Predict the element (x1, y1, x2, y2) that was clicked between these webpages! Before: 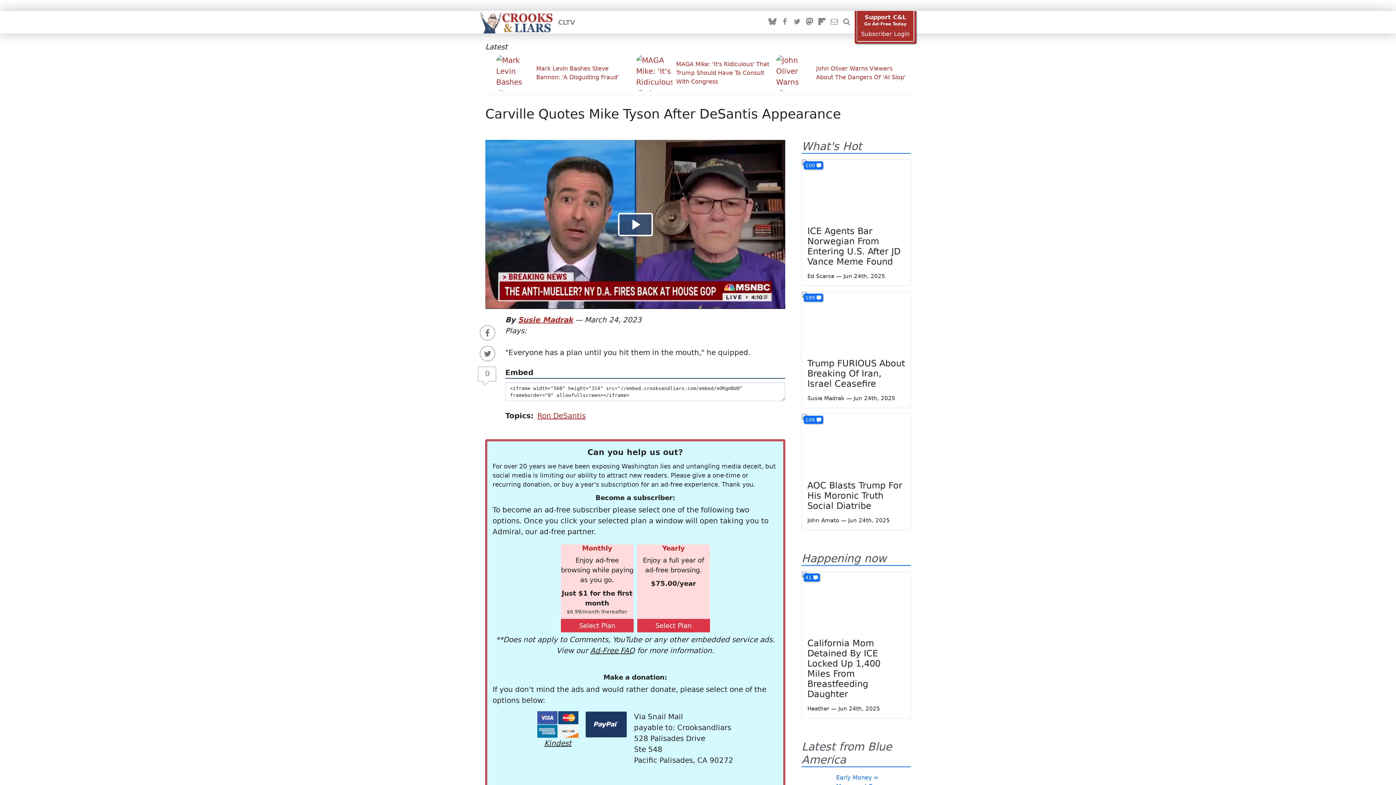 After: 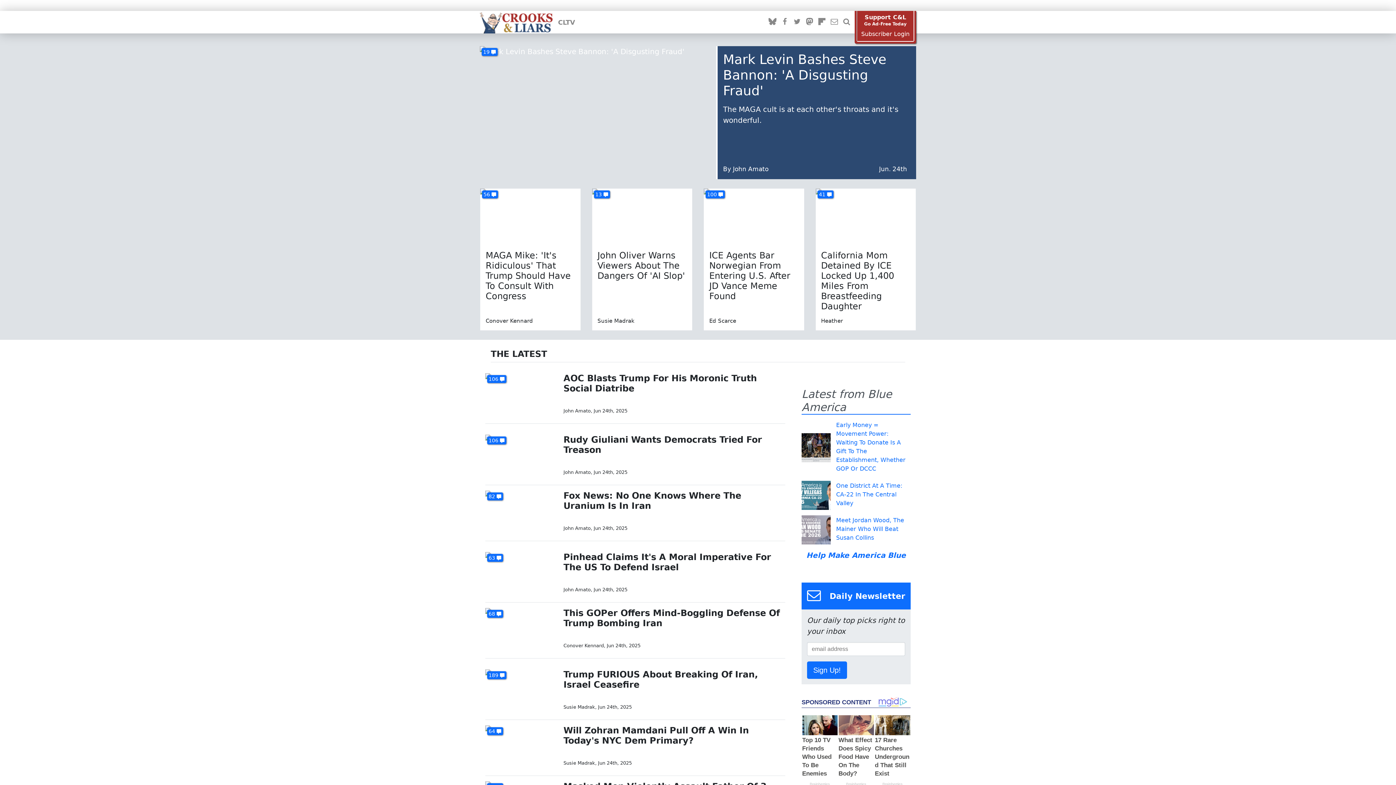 Action: bbox: (480, 18, 552, 26)